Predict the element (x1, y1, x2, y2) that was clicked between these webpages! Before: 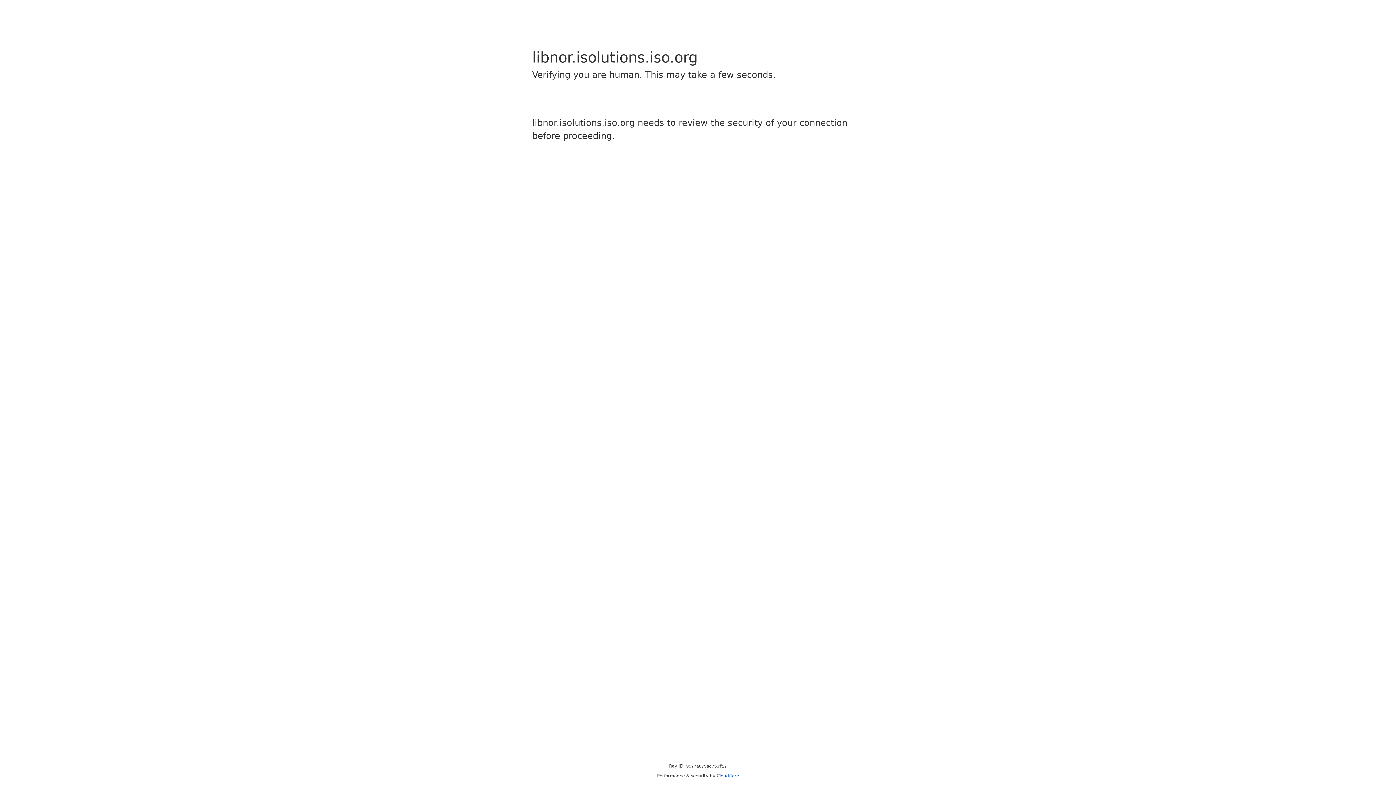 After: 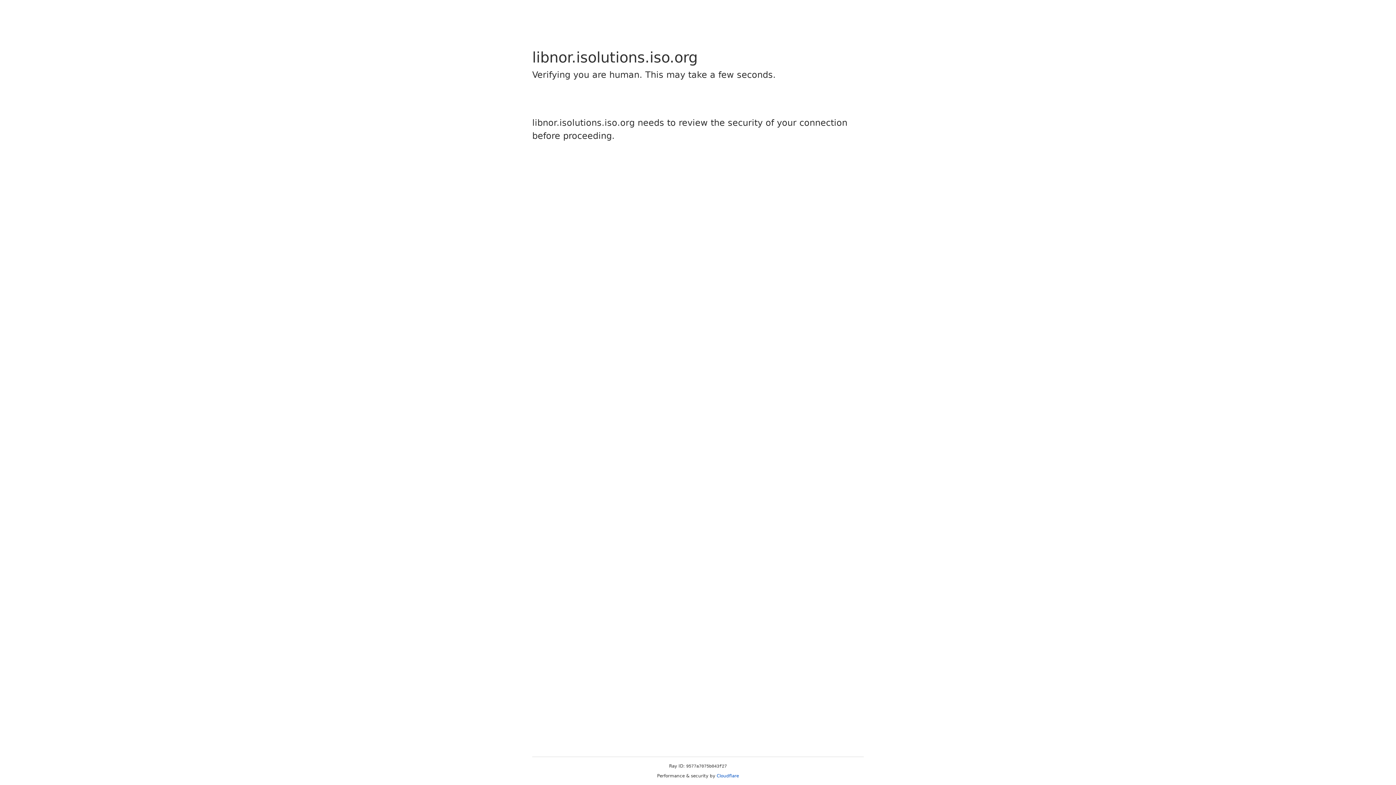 Action: label: Cloudflare bbox: (716, 773, 739, 778)